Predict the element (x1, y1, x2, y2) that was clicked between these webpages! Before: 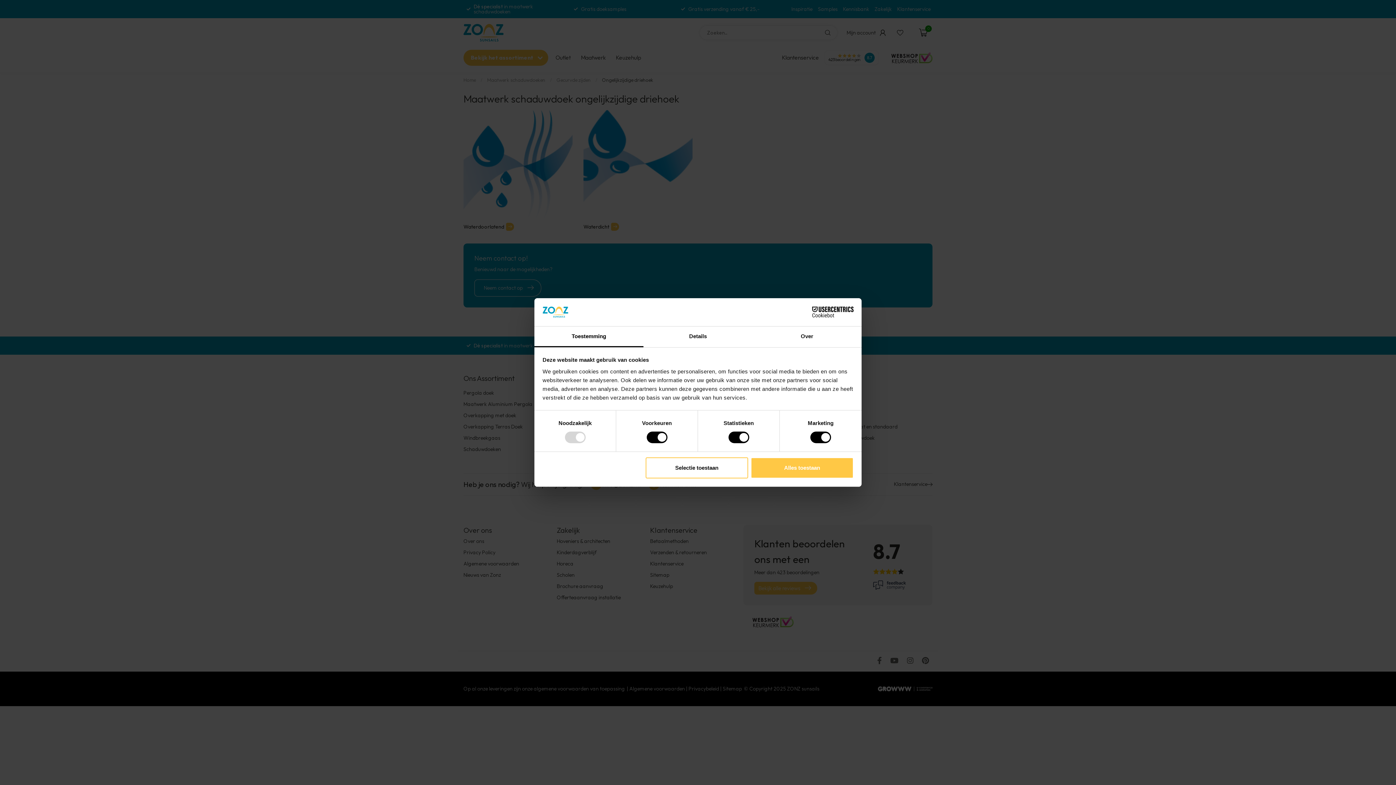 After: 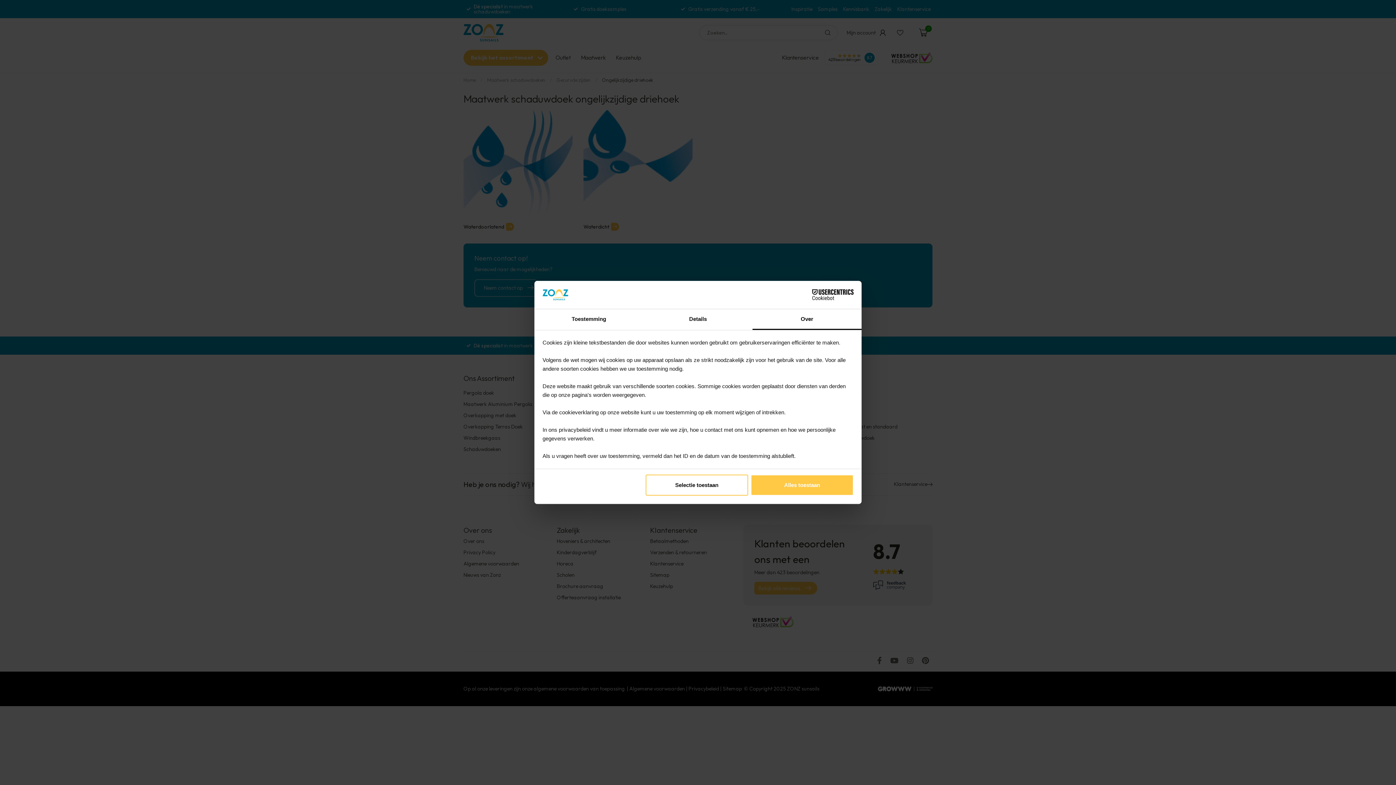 Action: label: Over bbox: (752, 326, 861, 347)